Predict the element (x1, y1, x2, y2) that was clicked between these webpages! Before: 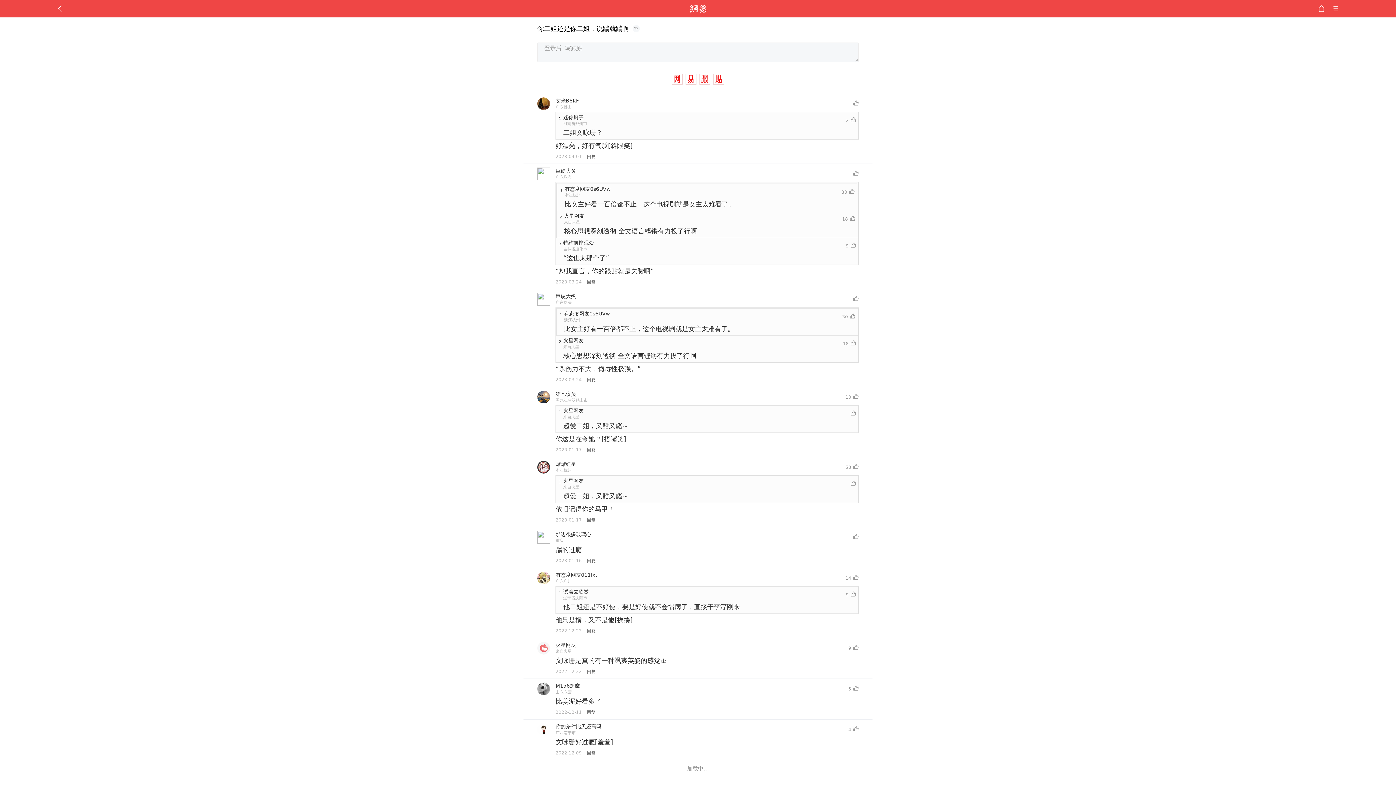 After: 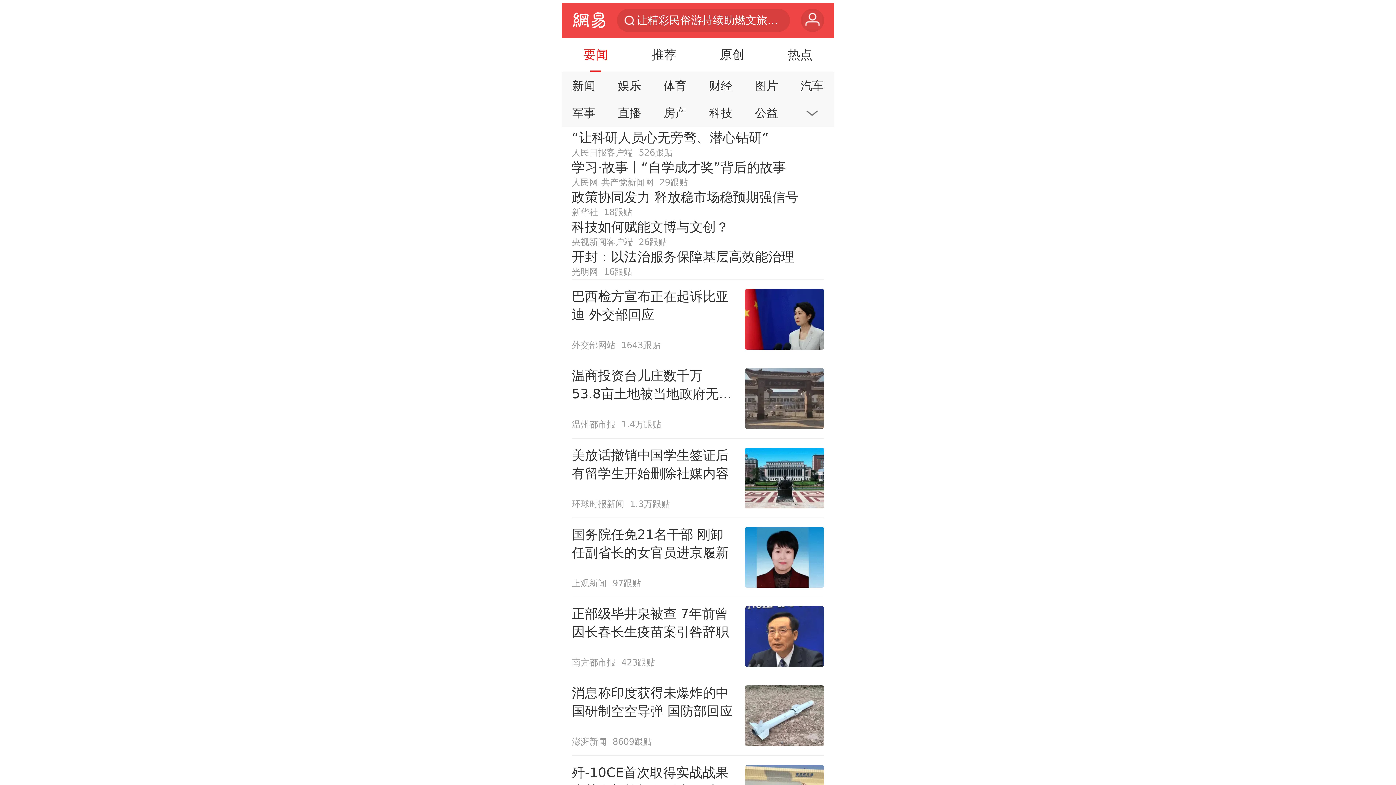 Action: bbox: (55, 0, 64, 17)